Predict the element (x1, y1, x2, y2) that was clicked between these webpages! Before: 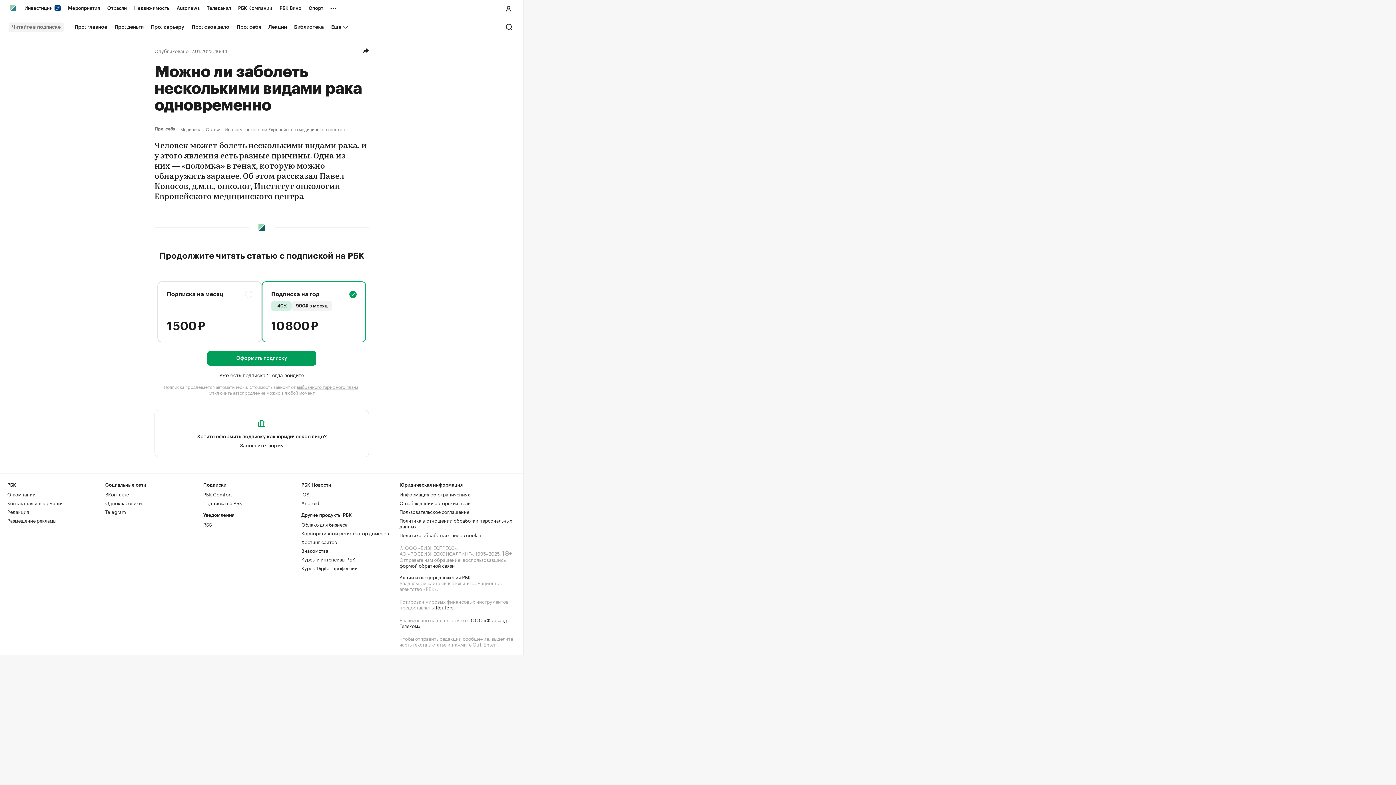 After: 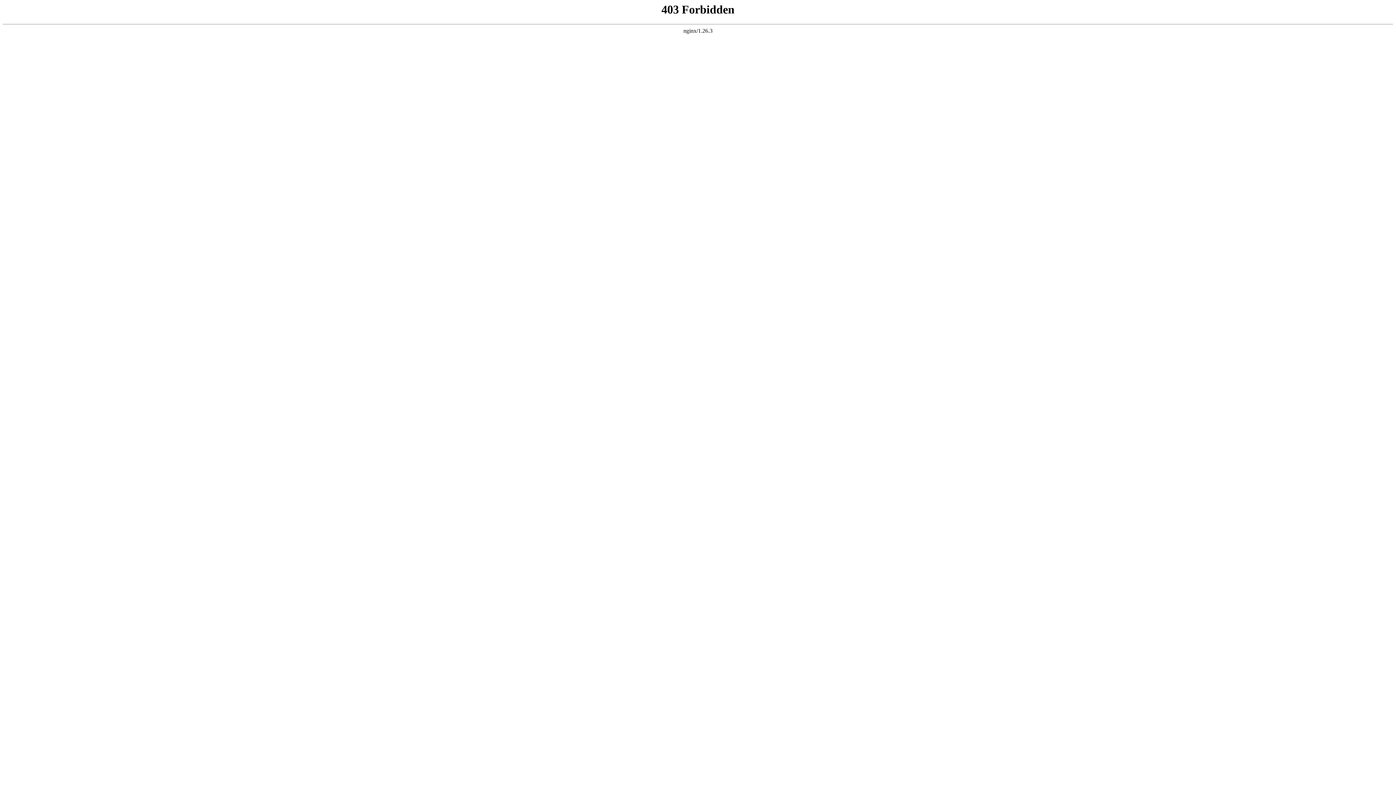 Action: label: Размещение рекламы bbox: (7, 516, 56, 524)